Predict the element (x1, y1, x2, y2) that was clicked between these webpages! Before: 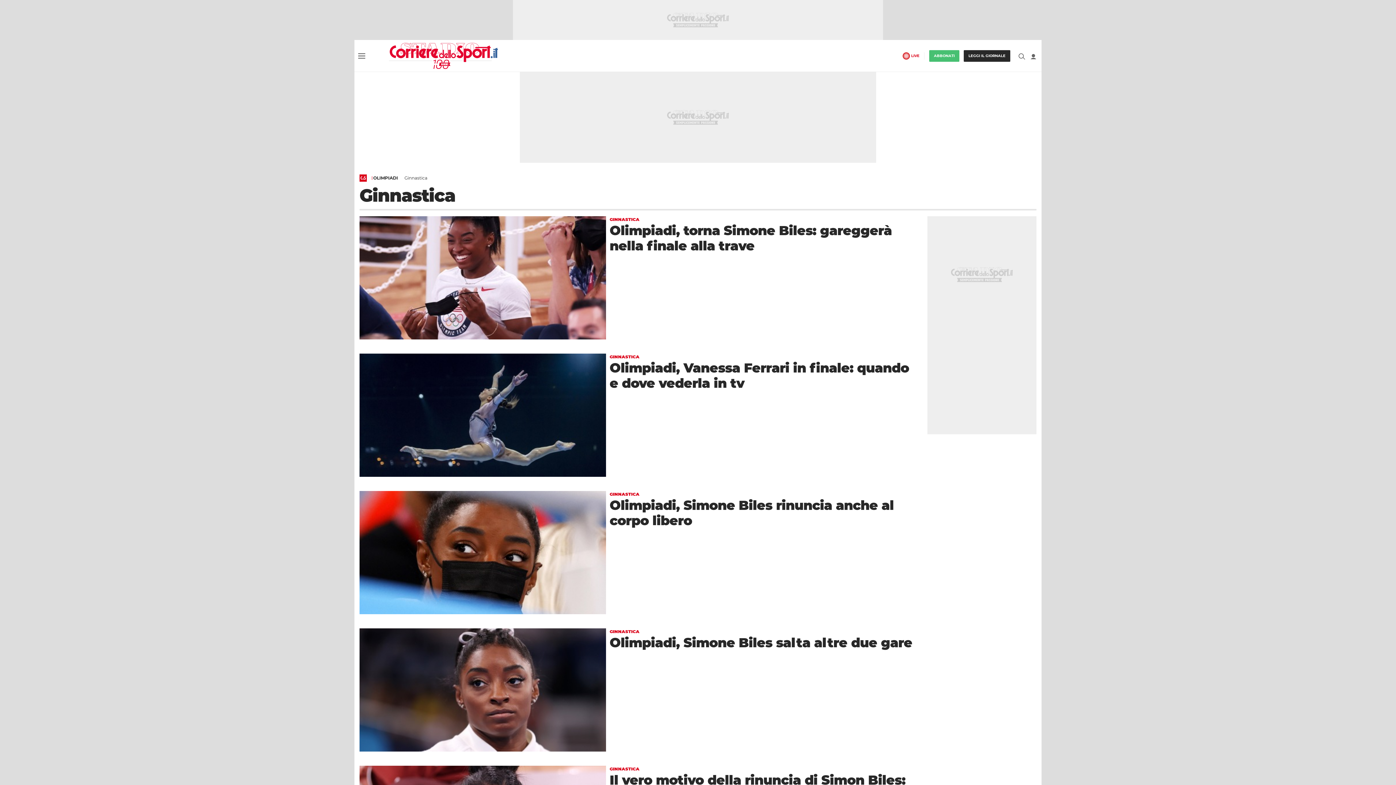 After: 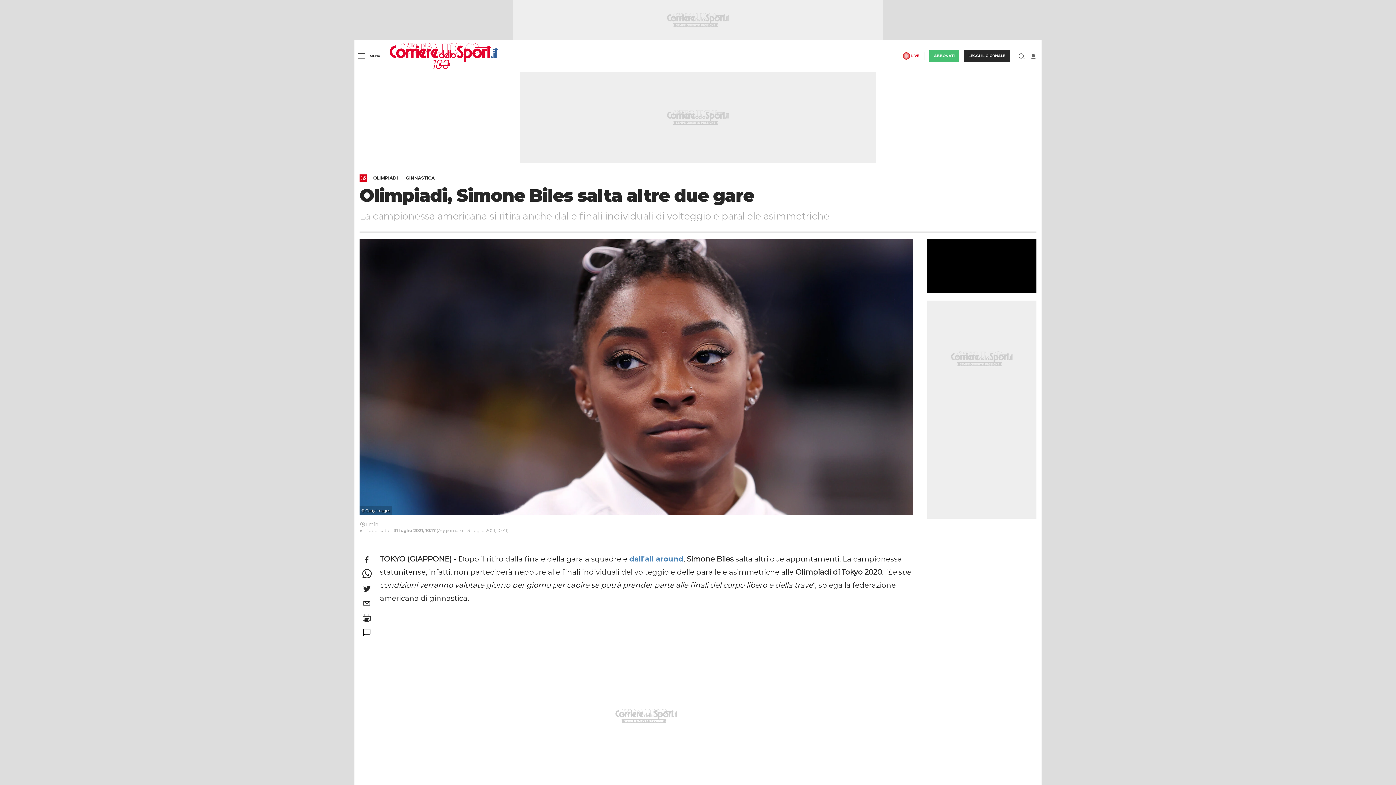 Action: bbox: (359, 628, 606, 752)